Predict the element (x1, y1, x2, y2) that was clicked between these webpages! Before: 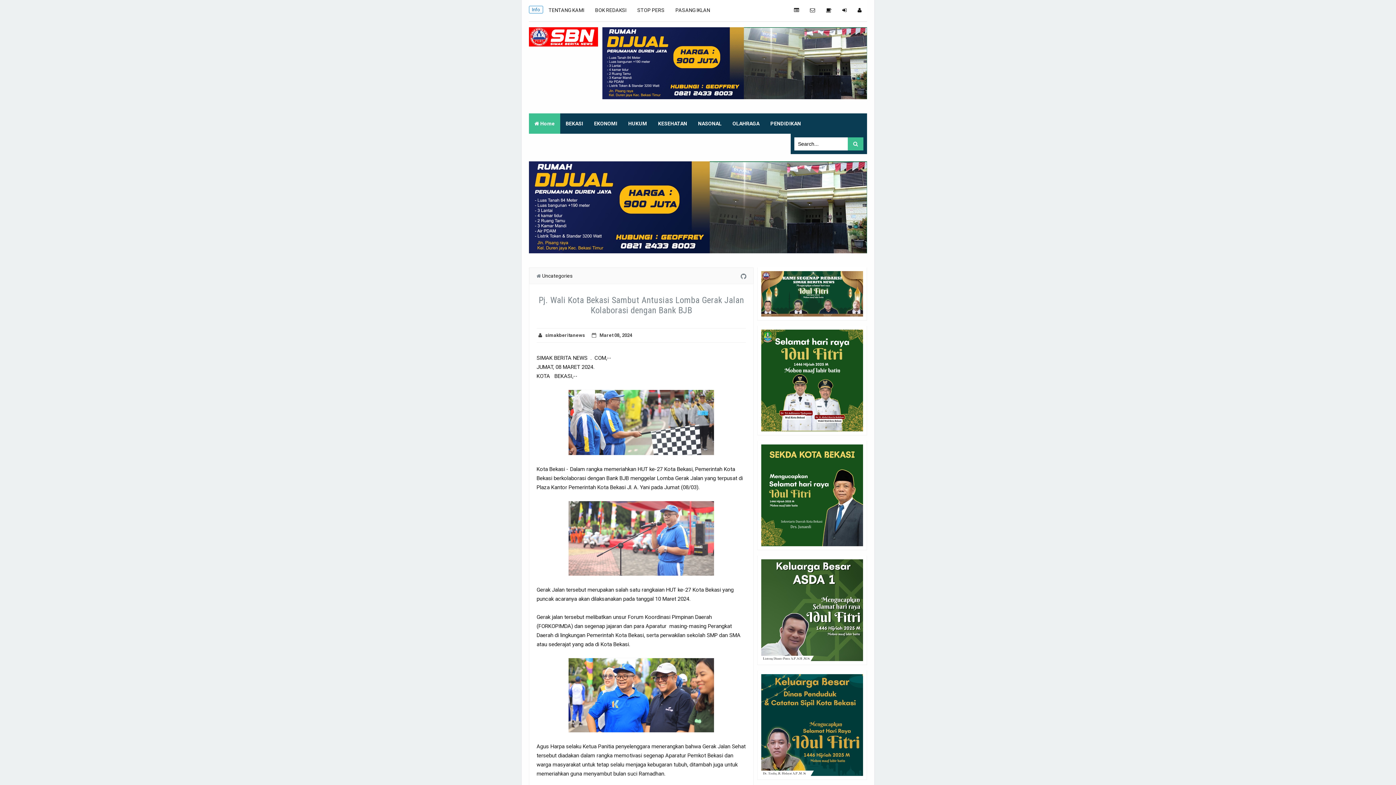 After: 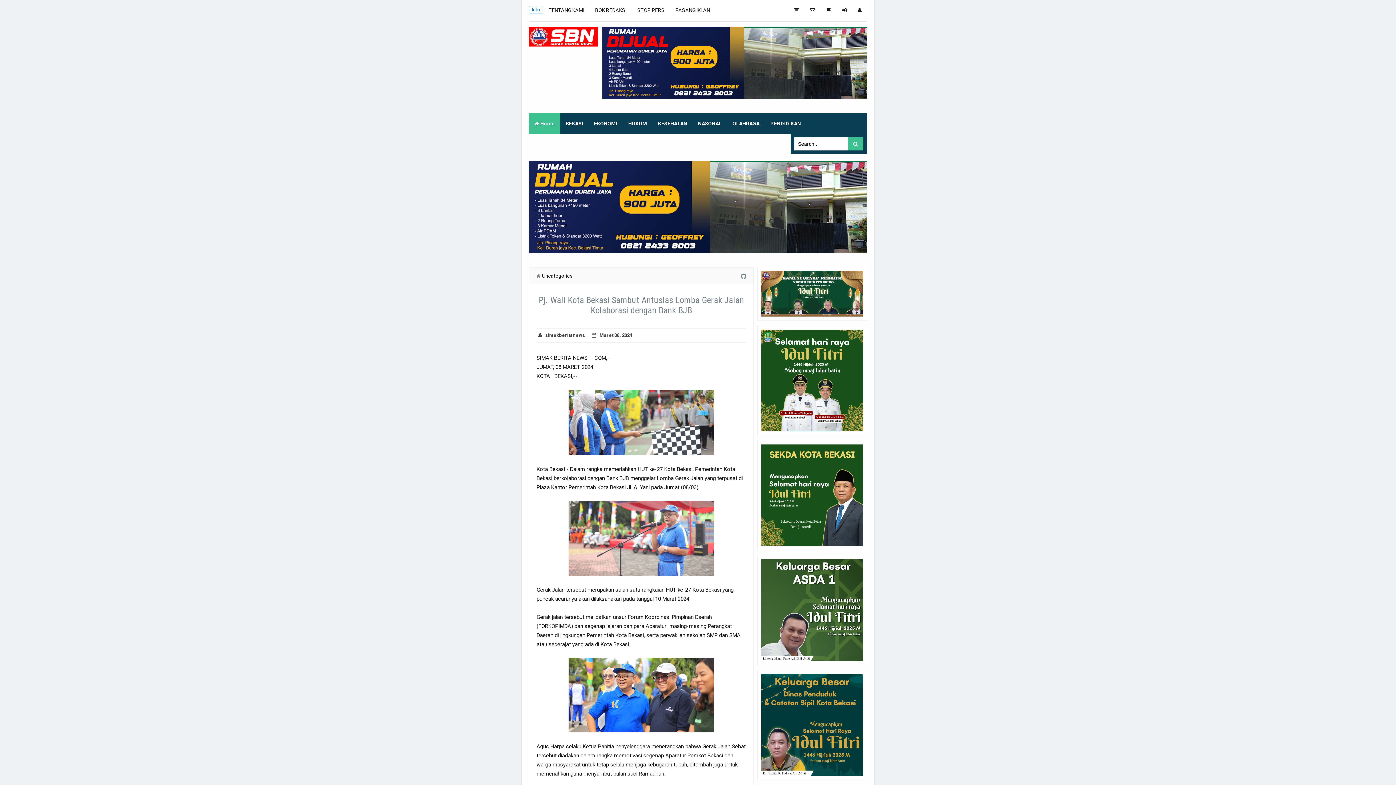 Action: label: Maret 08, 2024 bbox: (597, 331, 634, 339)